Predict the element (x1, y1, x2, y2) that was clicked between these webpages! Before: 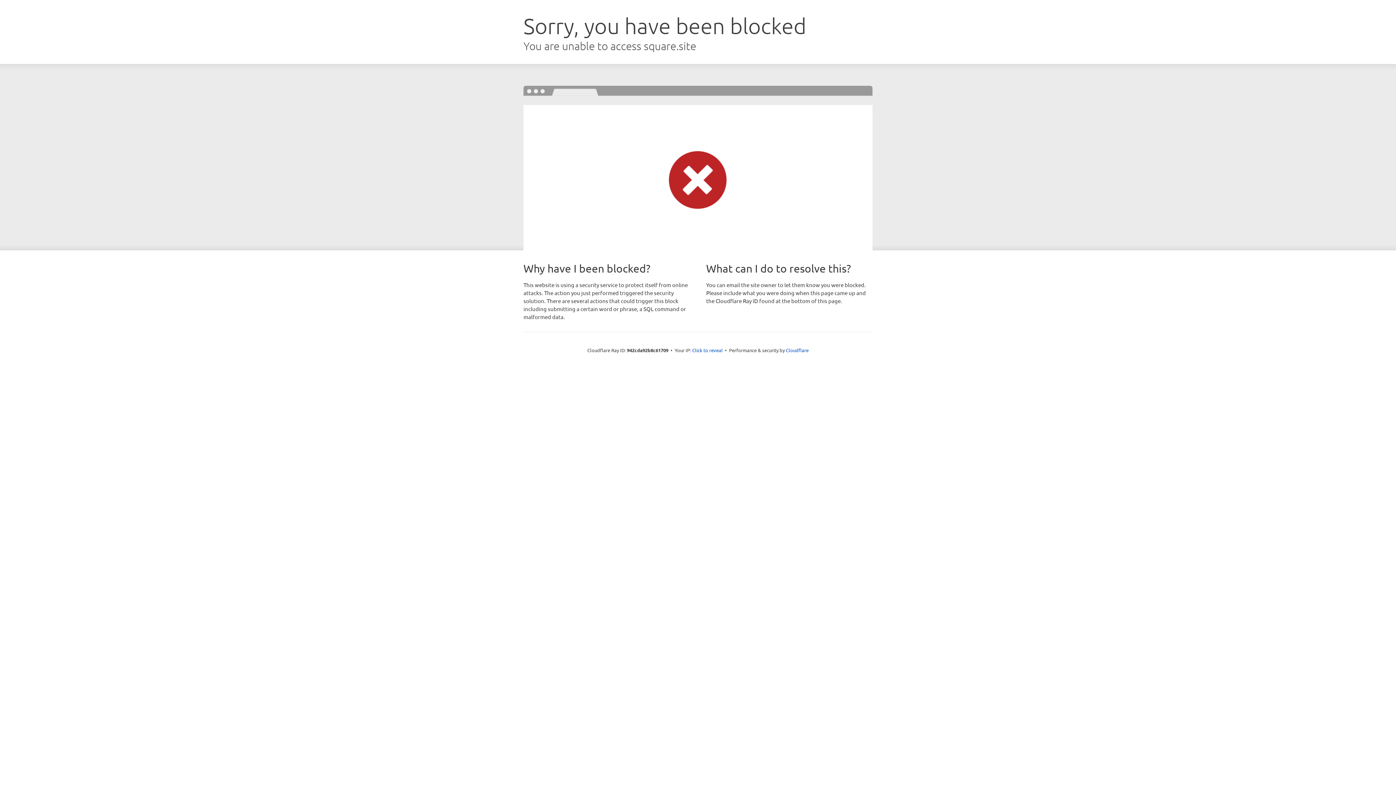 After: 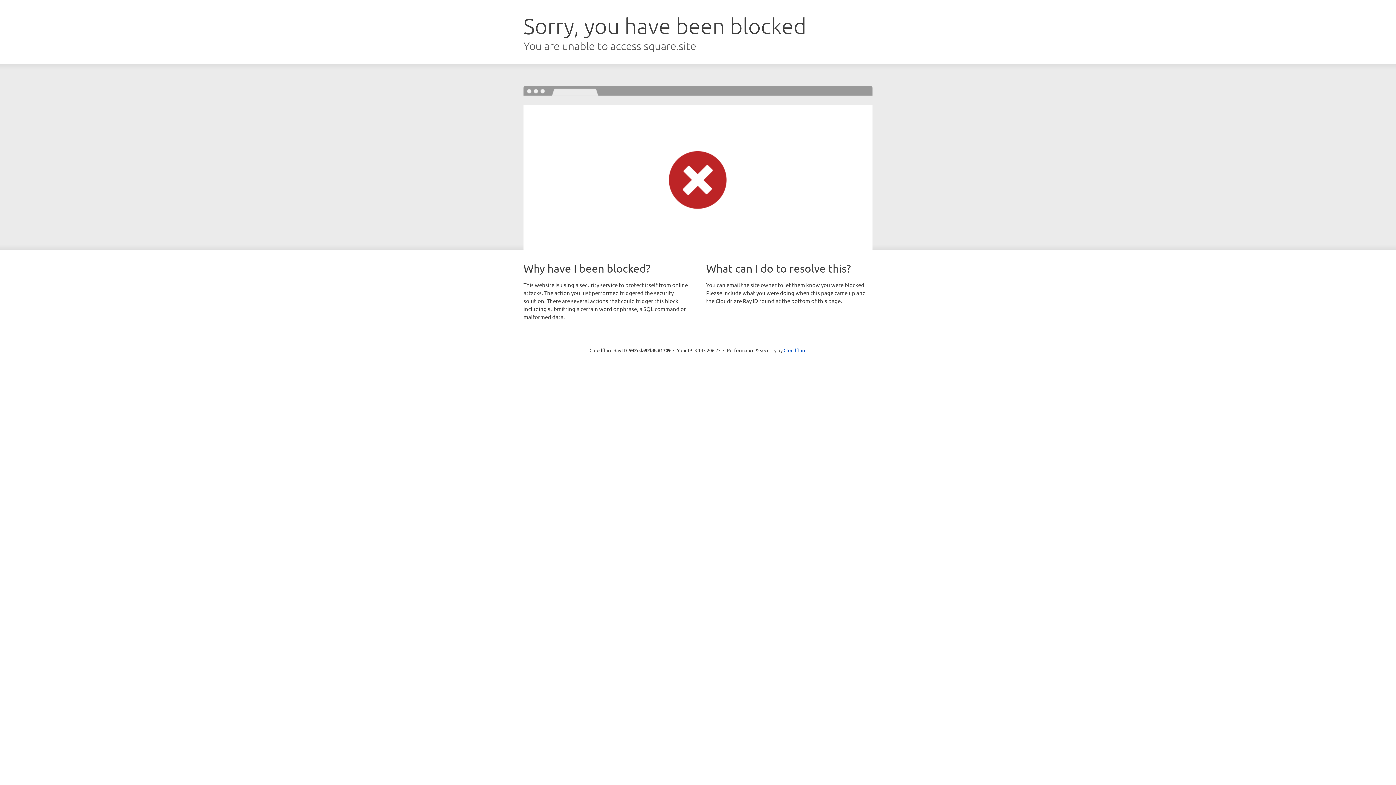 Action: bbox: (692, 346, 722, 353) label: Click to reveal